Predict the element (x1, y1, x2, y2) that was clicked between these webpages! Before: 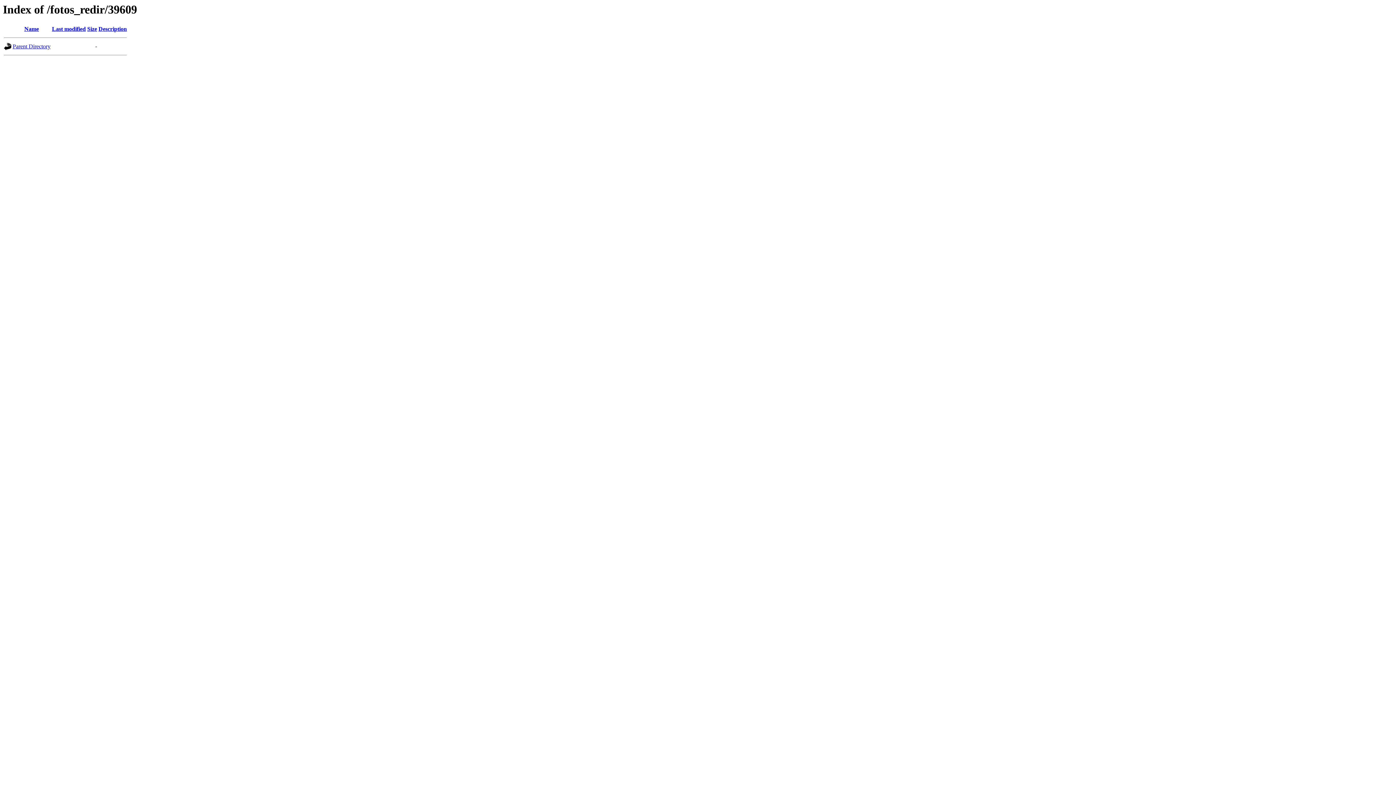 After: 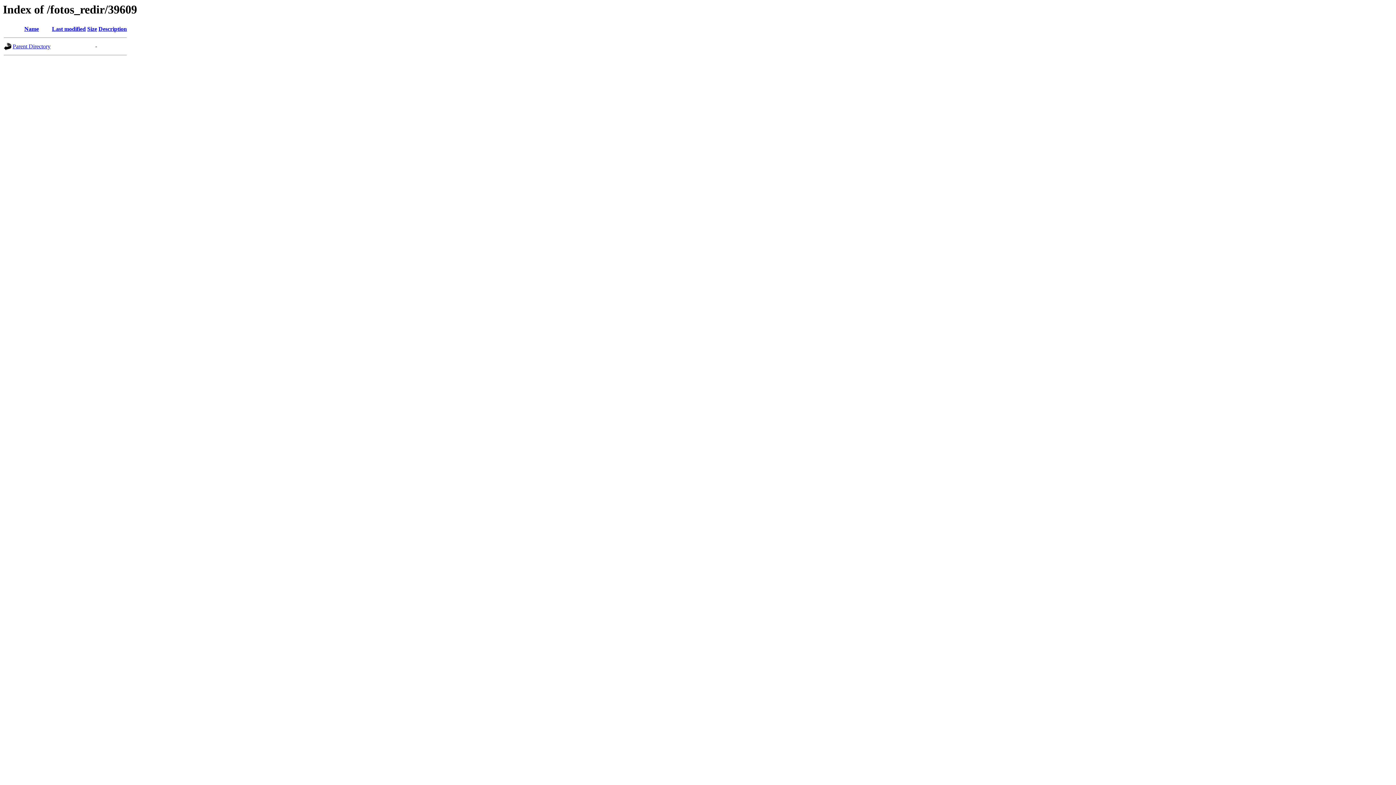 Action: bbox: (87, 25, 97, 32) label: Size